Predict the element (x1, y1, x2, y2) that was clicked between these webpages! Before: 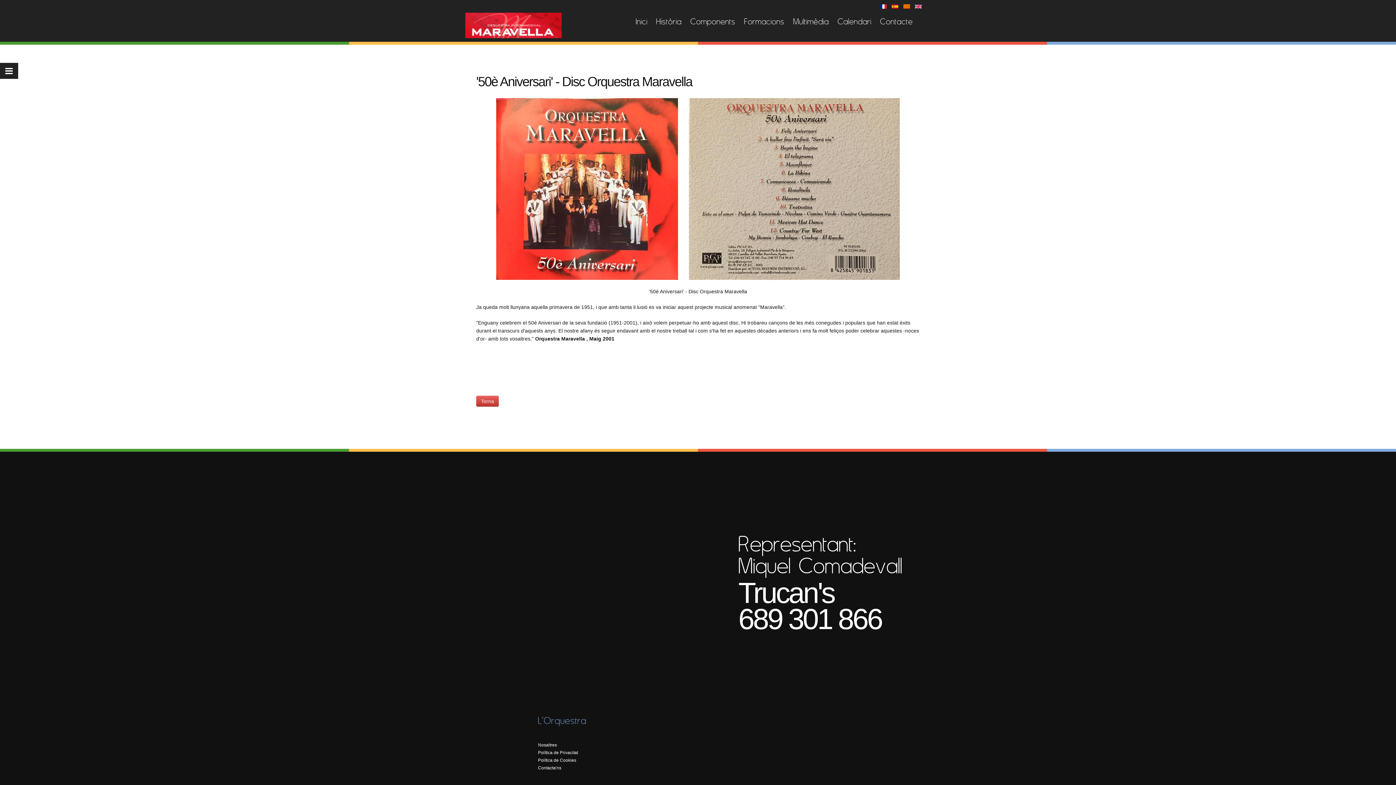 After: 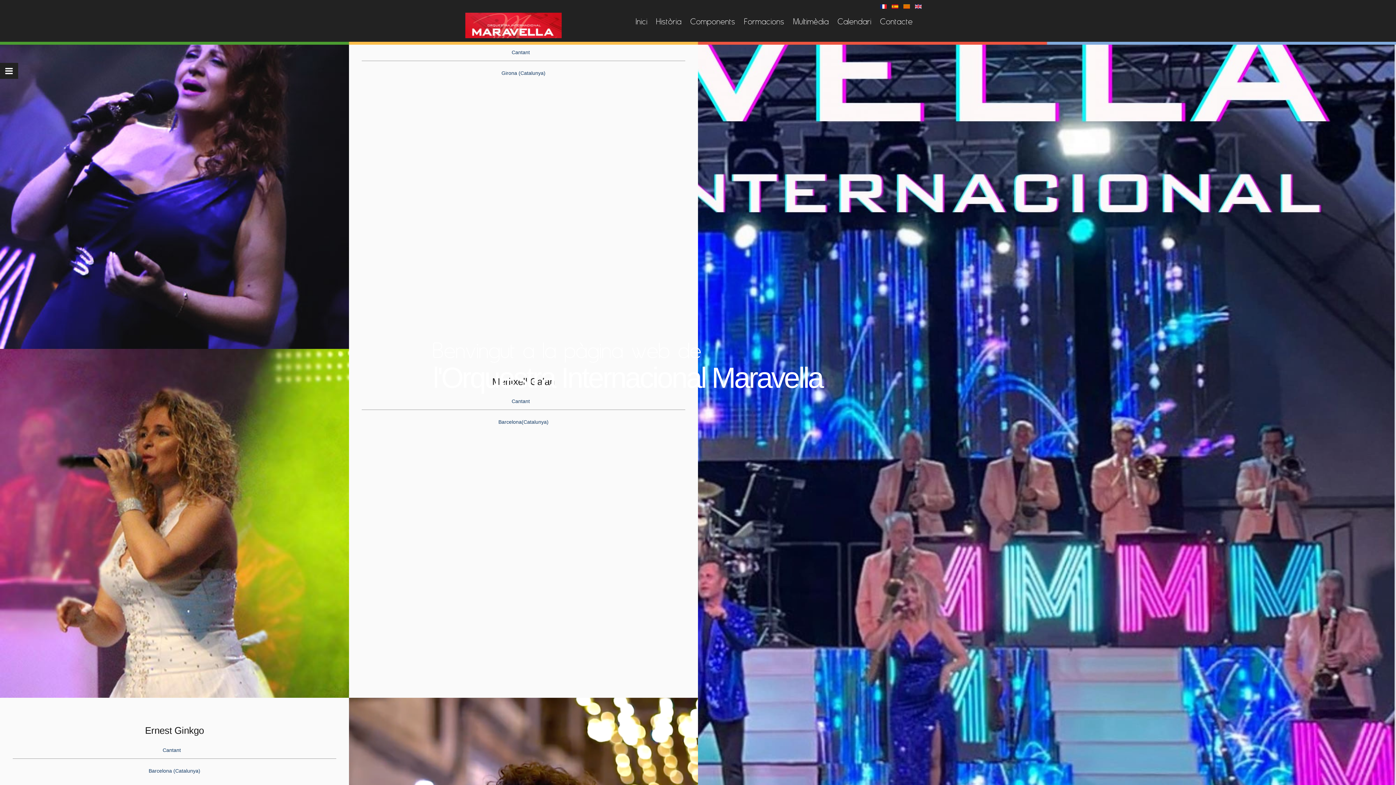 Action: label: Inici bbox: (636, 17, 647, 25)